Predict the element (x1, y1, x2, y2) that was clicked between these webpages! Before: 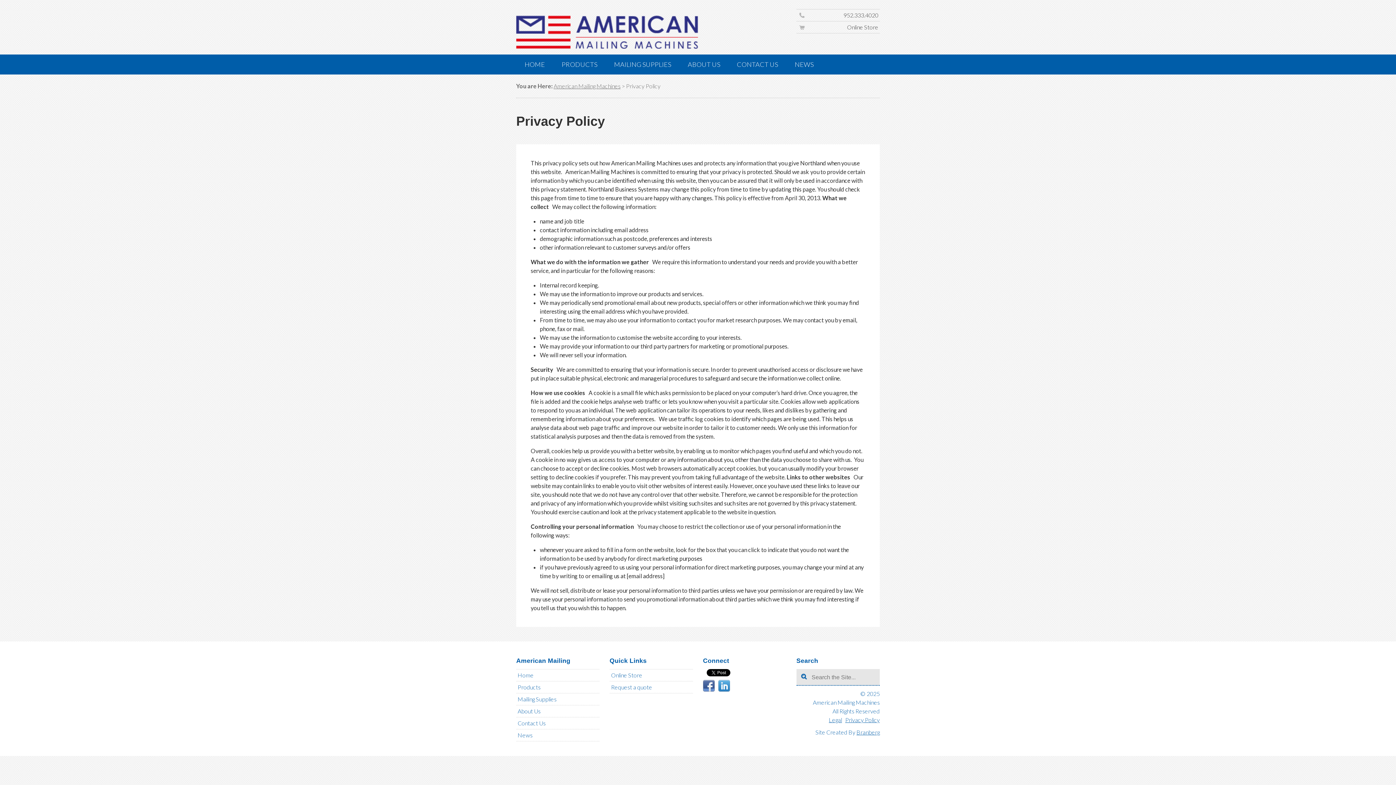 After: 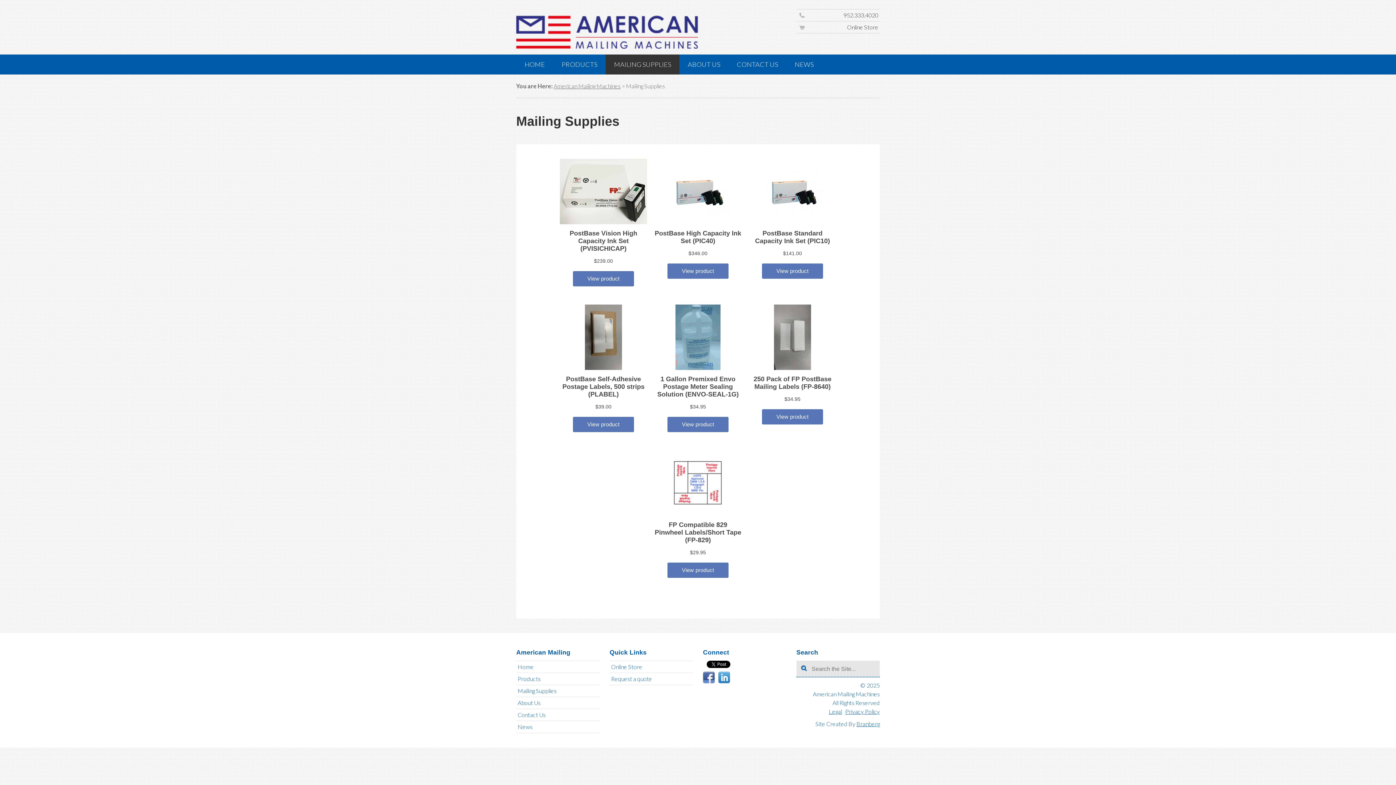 Action: bbox: (516, 693, 599, 705) label: Mailing Supplies